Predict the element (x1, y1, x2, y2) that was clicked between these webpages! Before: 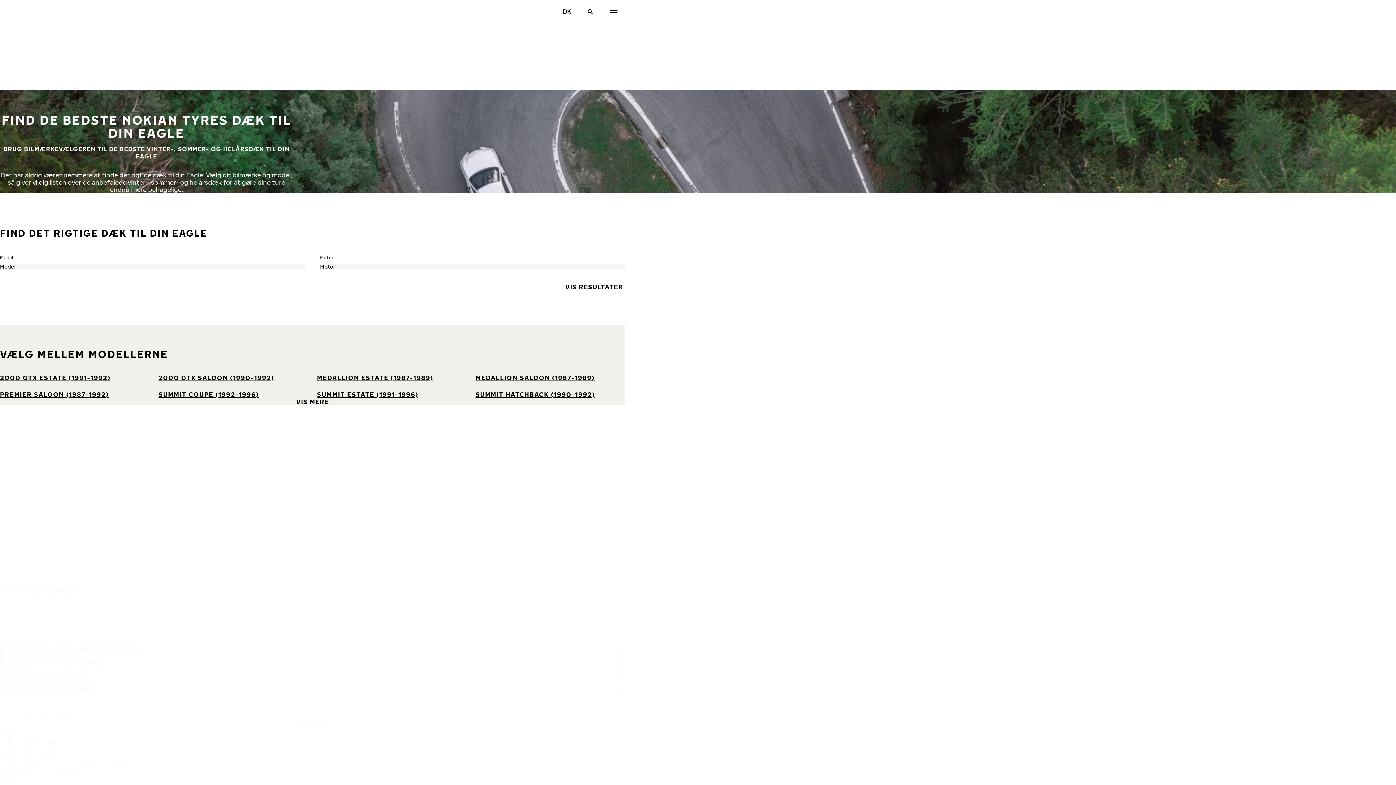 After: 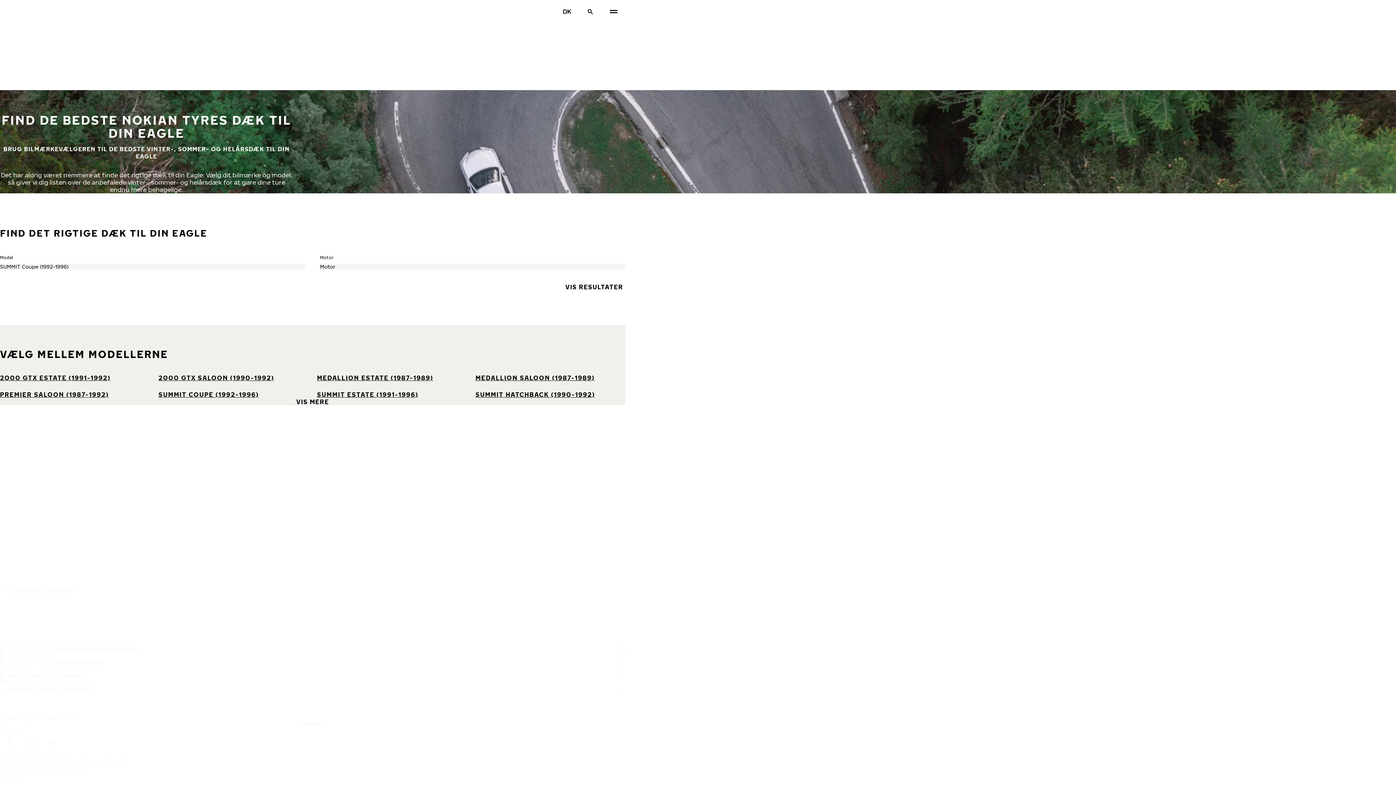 Action: label: SUMMIT COUPE (1992-1996) bbox: (158, 390, 258, 398)